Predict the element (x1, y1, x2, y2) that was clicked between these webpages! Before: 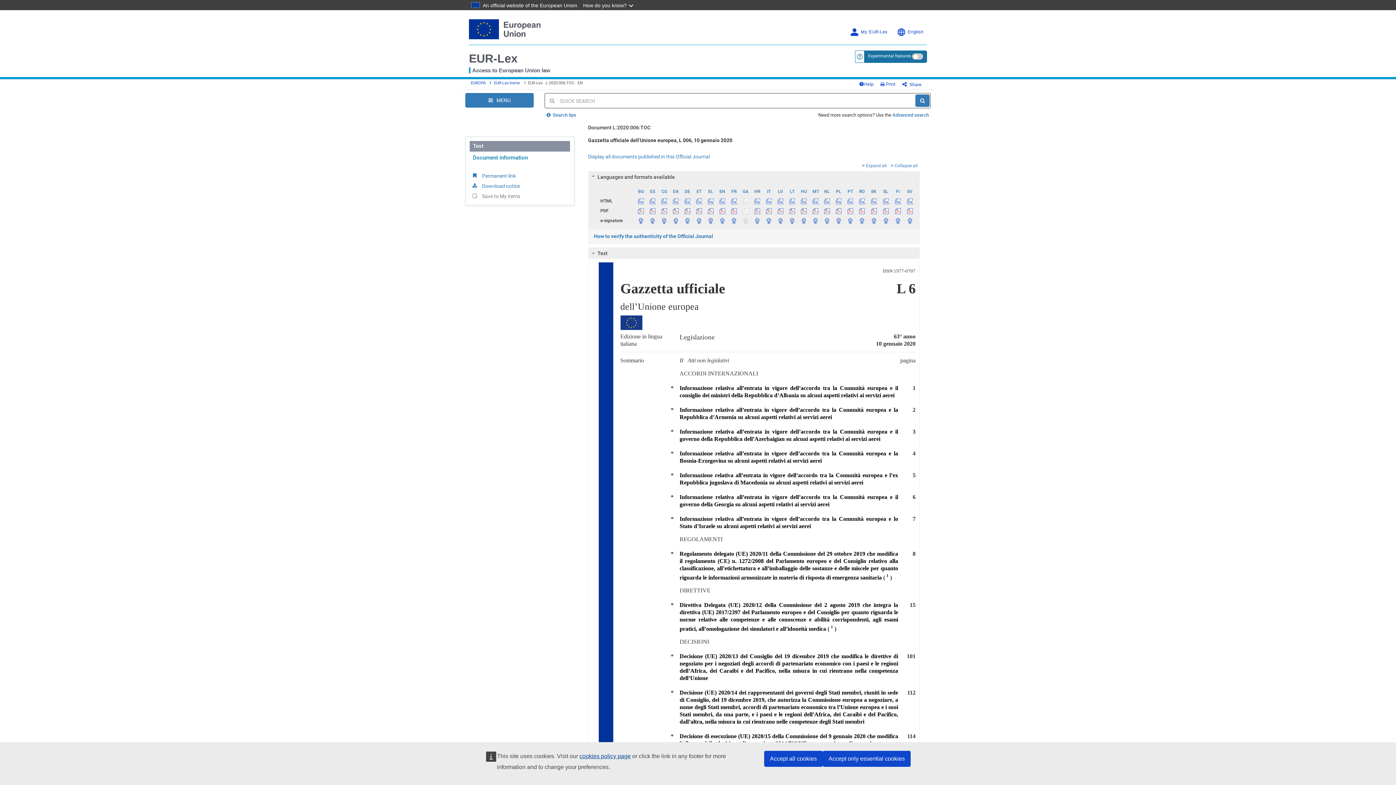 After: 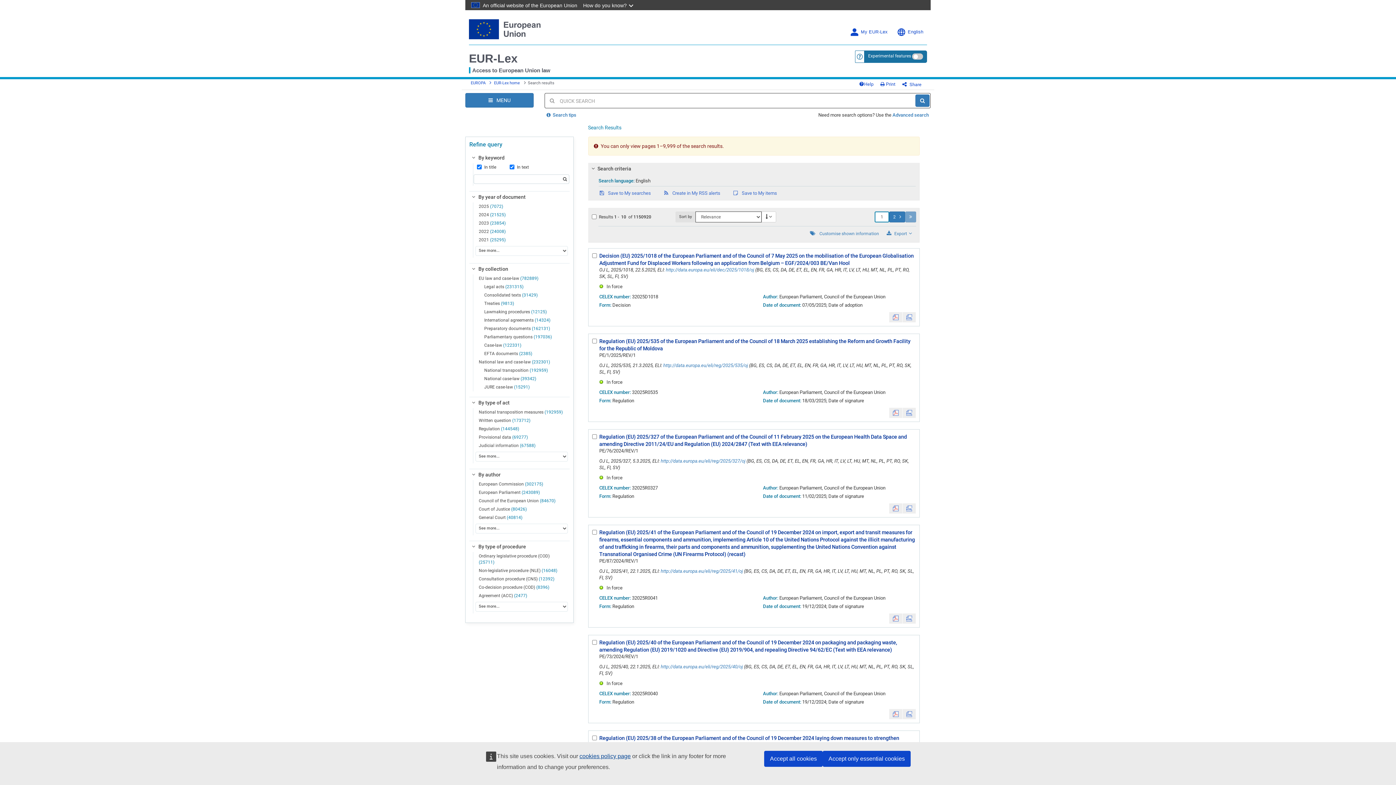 Action: bbox: (915, 94, 929, 106) label: Search